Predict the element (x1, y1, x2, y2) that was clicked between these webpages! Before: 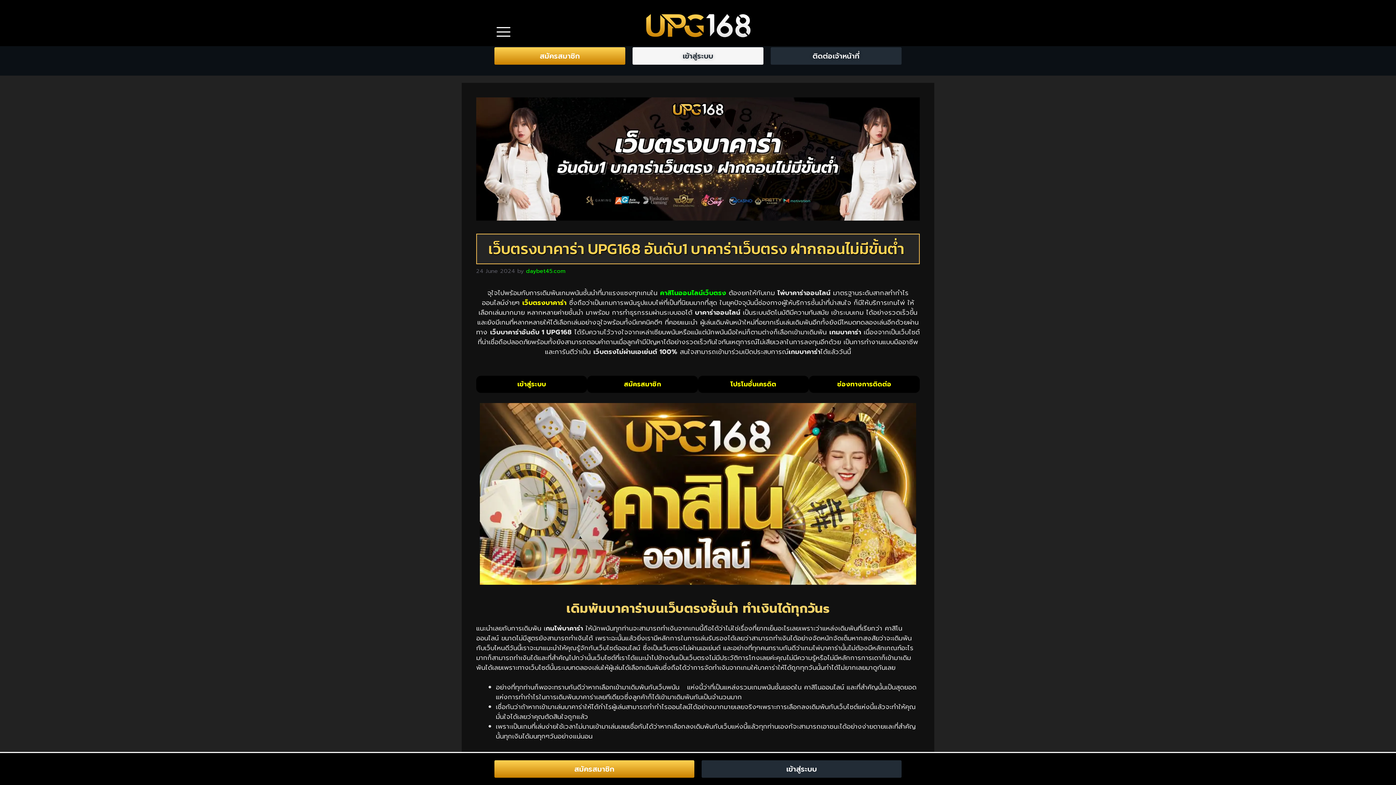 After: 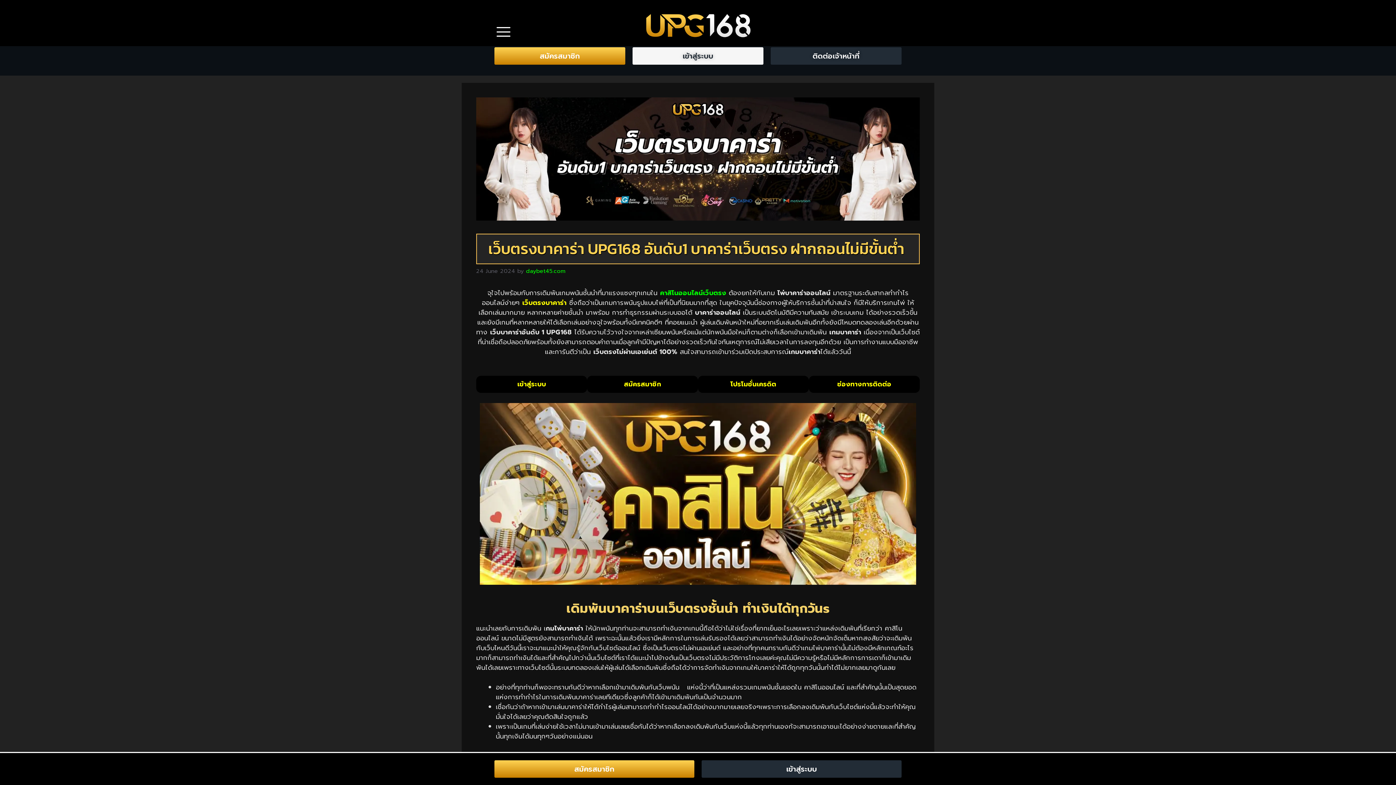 Action: bbox: (494, 47, 625, 64) label: สมัครสมาชิก